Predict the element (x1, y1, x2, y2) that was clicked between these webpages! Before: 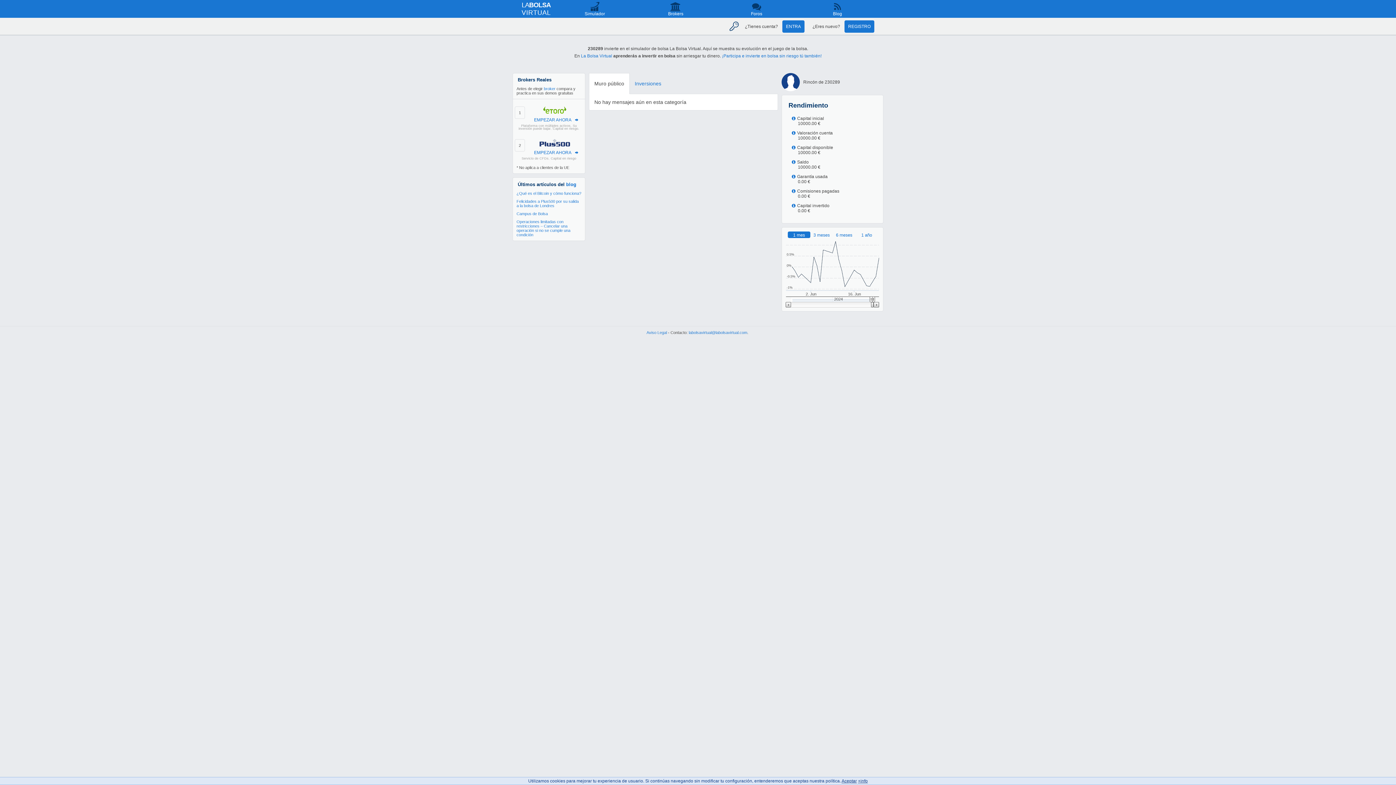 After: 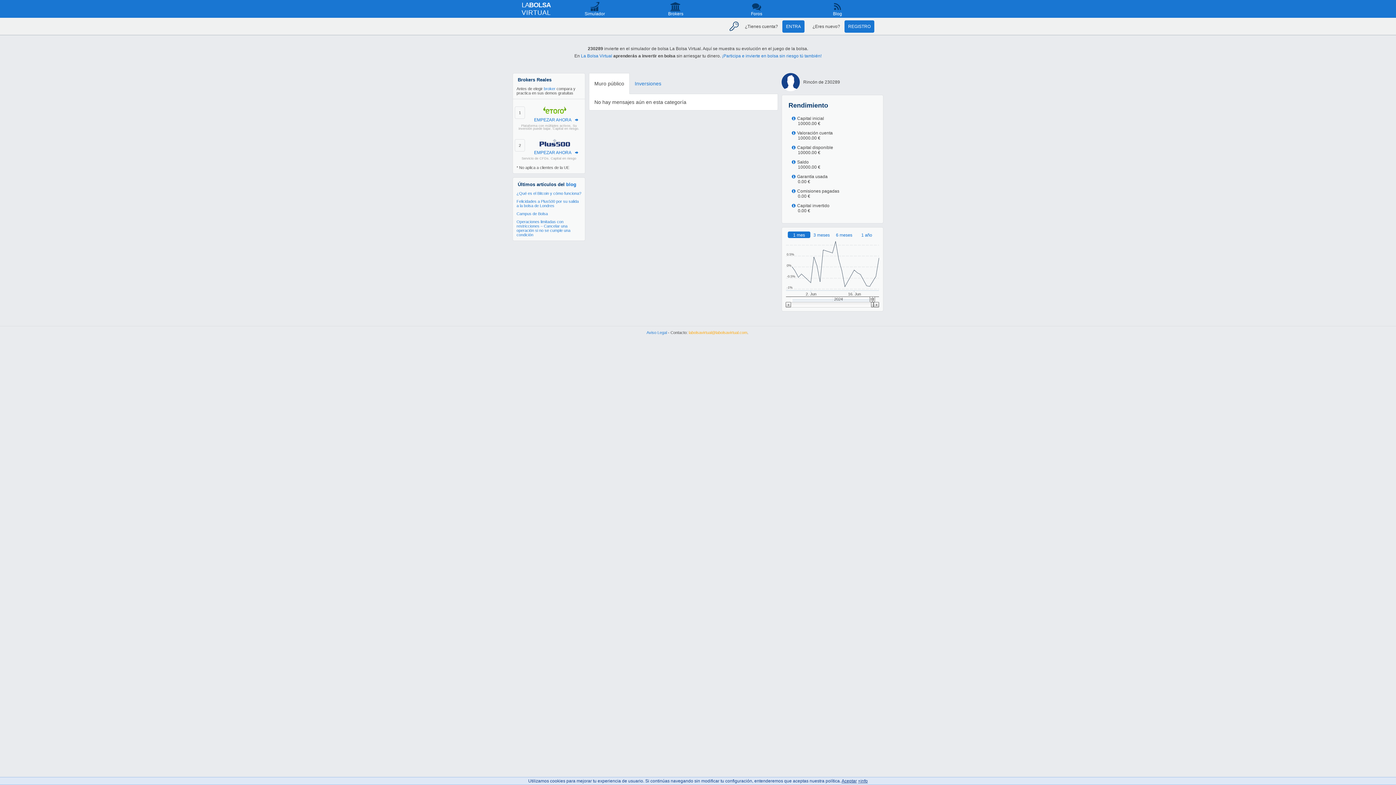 Action: bbox: (688, 330, 747, 334) label: labolsavirtual@labolsavirtual.com